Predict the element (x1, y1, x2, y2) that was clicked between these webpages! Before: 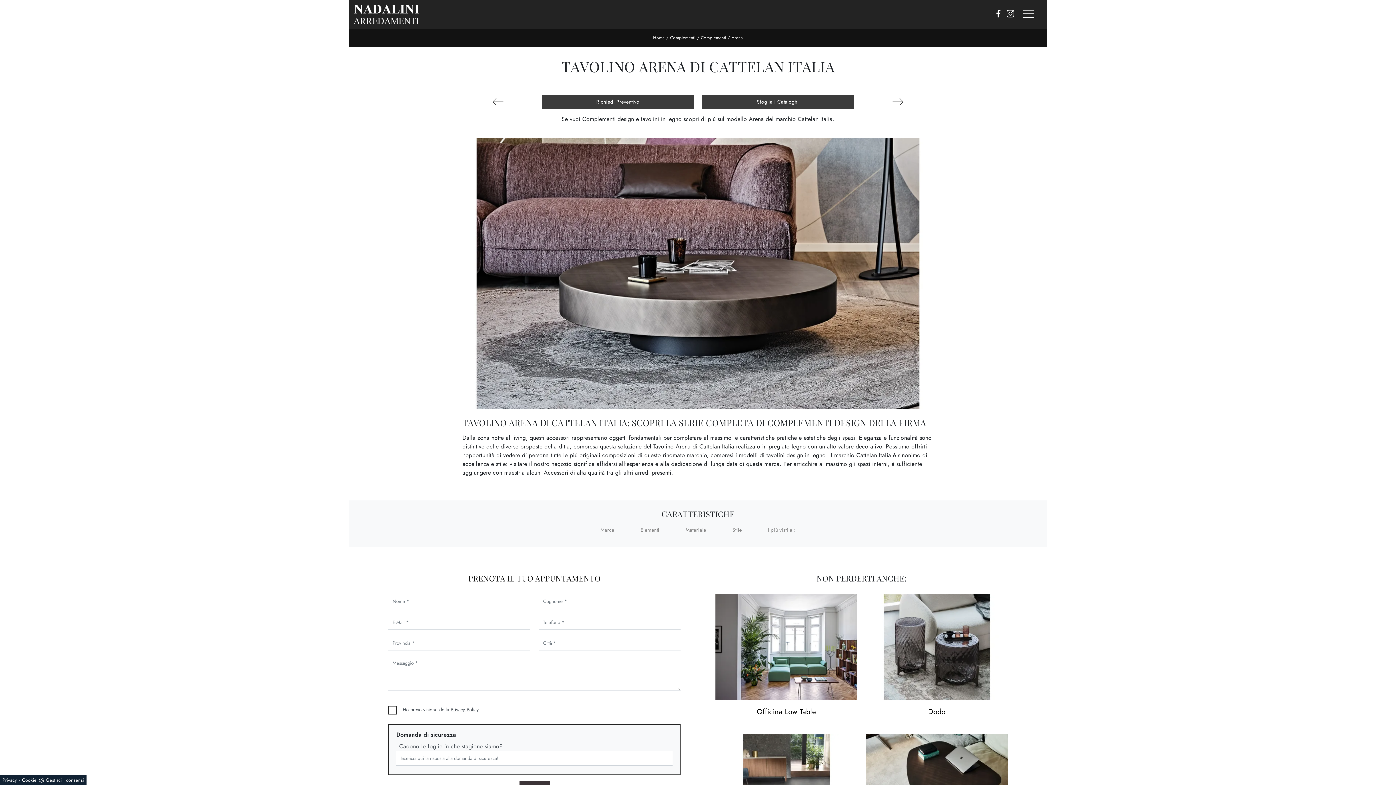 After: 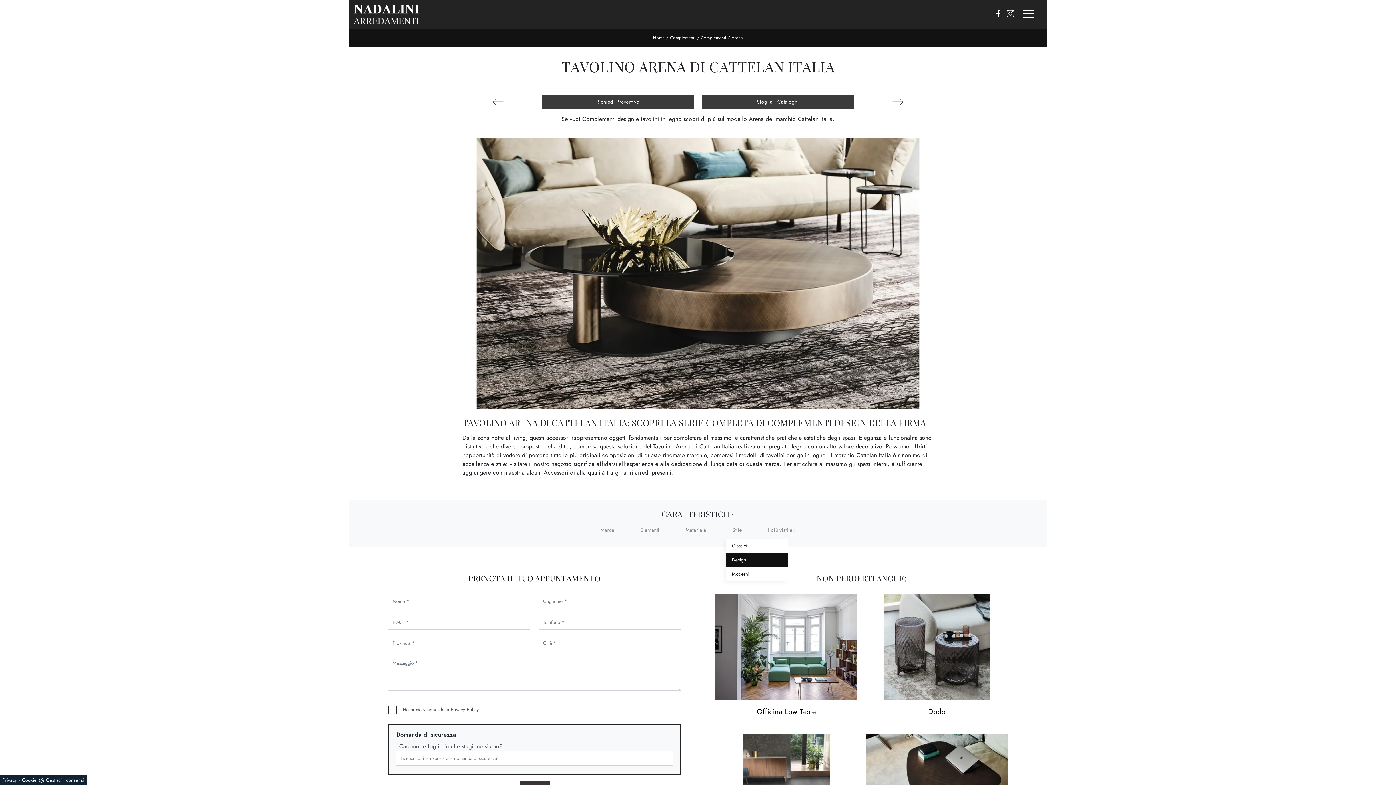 Action: label: Stile bbox: (726, 521, 747, 538)